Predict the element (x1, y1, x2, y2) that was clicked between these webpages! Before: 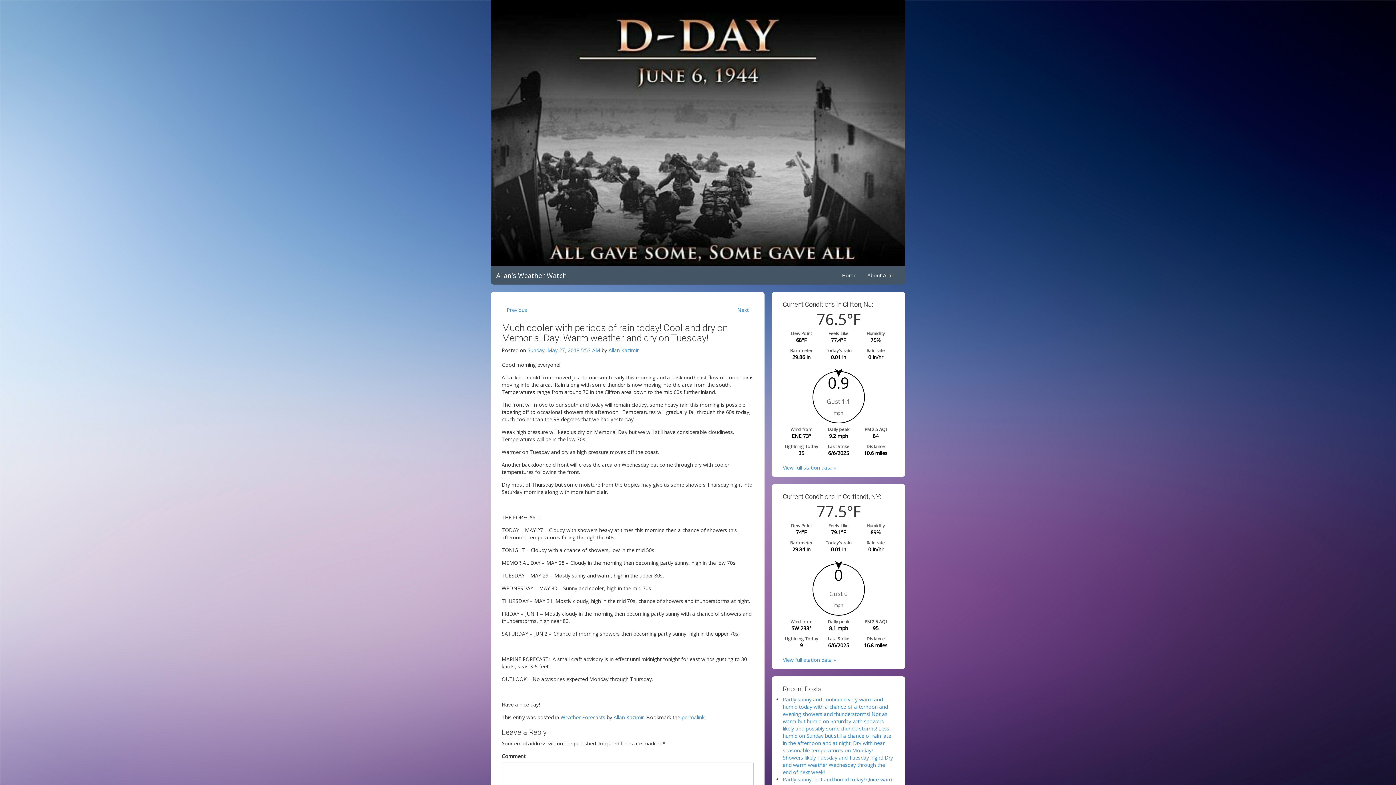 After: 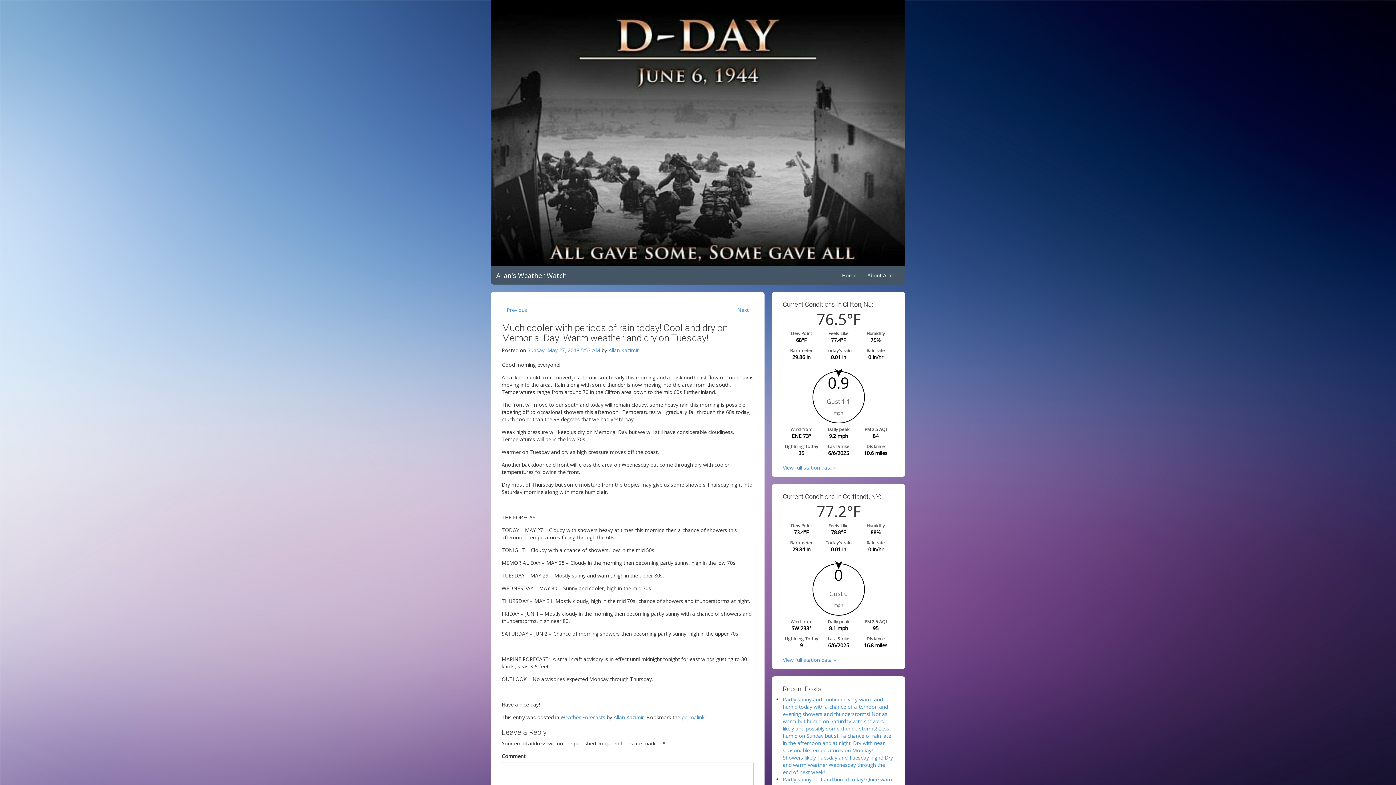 Action: bbox: (681, 714, 704, 721) label: permalink